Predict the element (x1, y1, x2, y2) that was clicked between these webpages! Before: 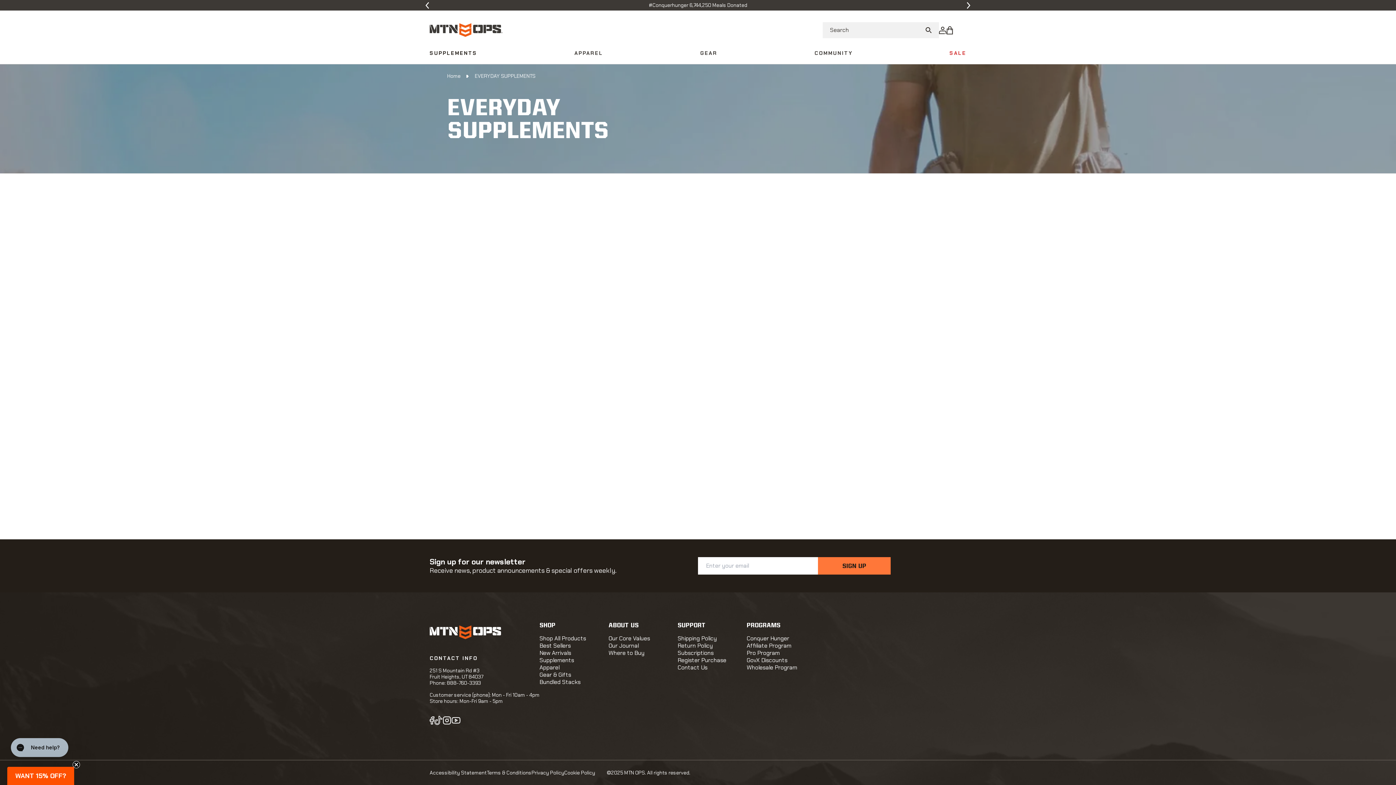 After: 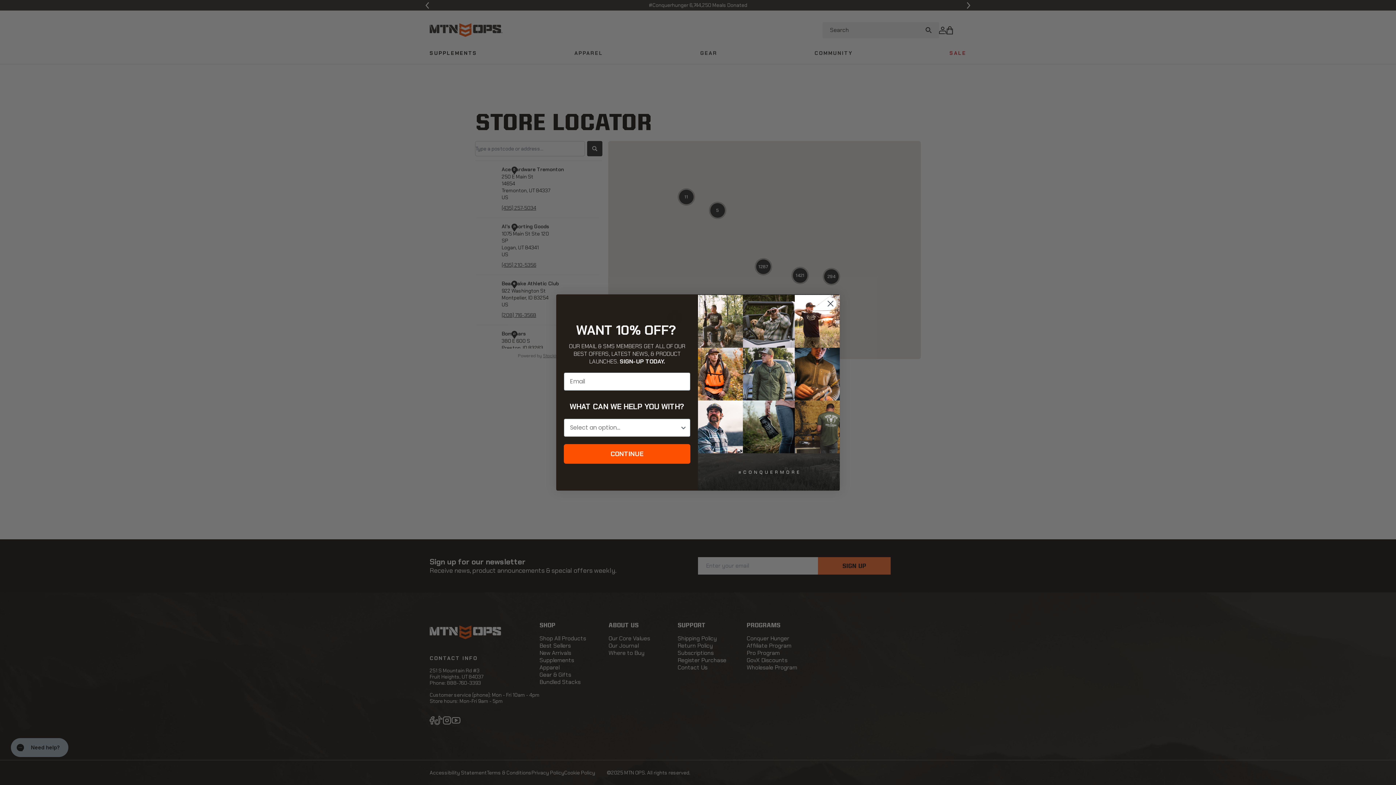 Action: label: Where to Buy bbox: (608, 649, 644, 657)